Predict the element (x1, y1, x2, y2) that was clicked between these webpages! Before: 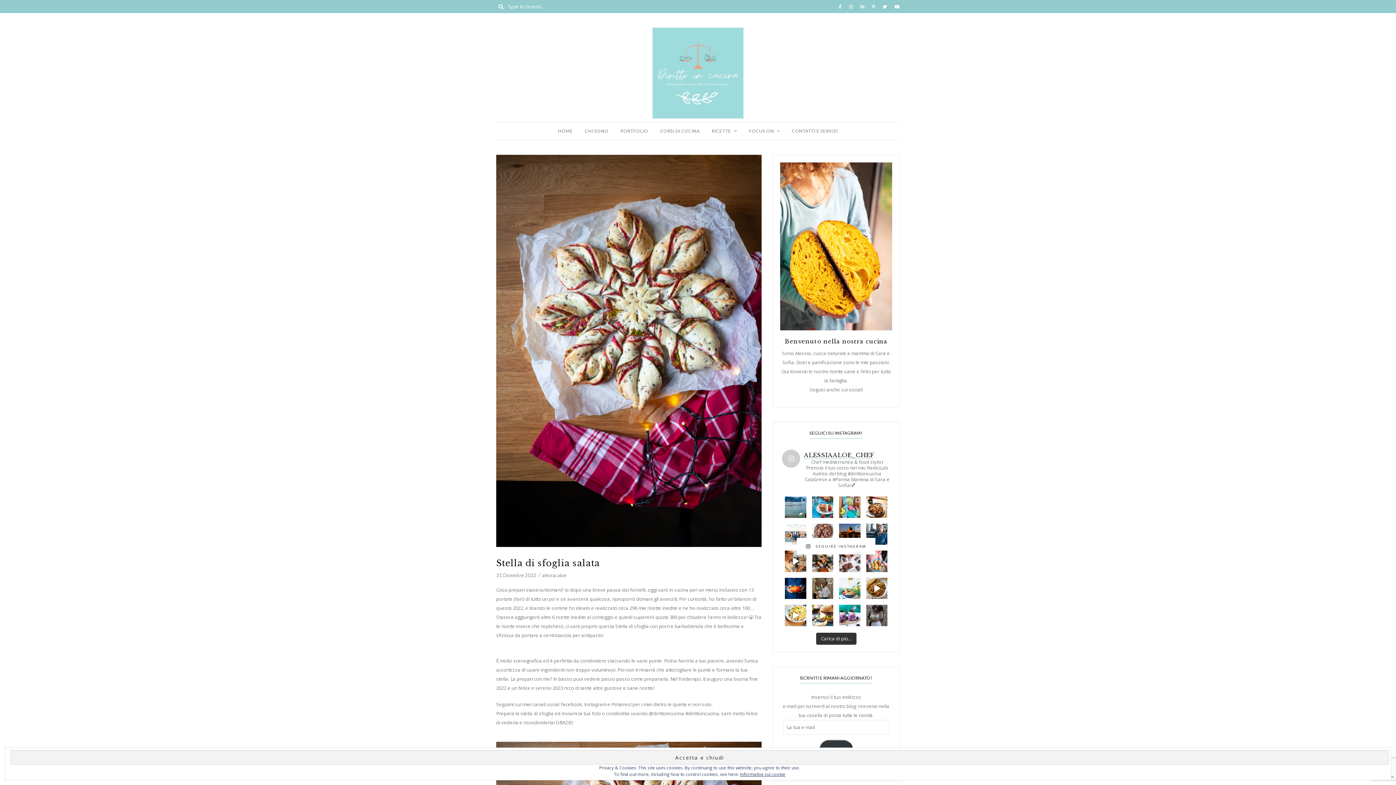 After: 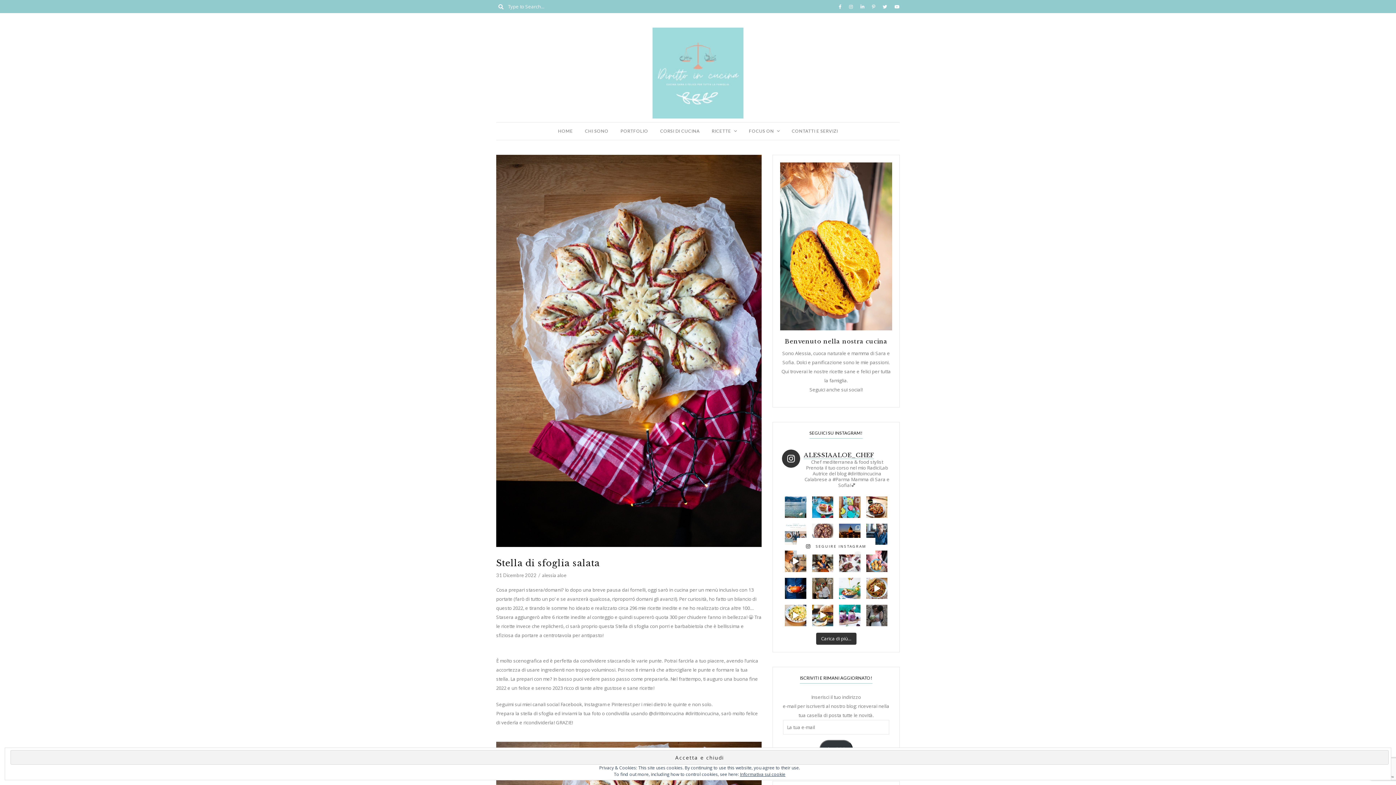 Action: label: ALESSIAALOE_CHEF

Chef mediterranea & food stylist Prenota il tuo corso nel mio RadiciLab Autrice del blog #dirittoincucina Calabrese a #Parma Mamma di Sara e Sofia!💕 bbox: (782, 449, 890, 488)